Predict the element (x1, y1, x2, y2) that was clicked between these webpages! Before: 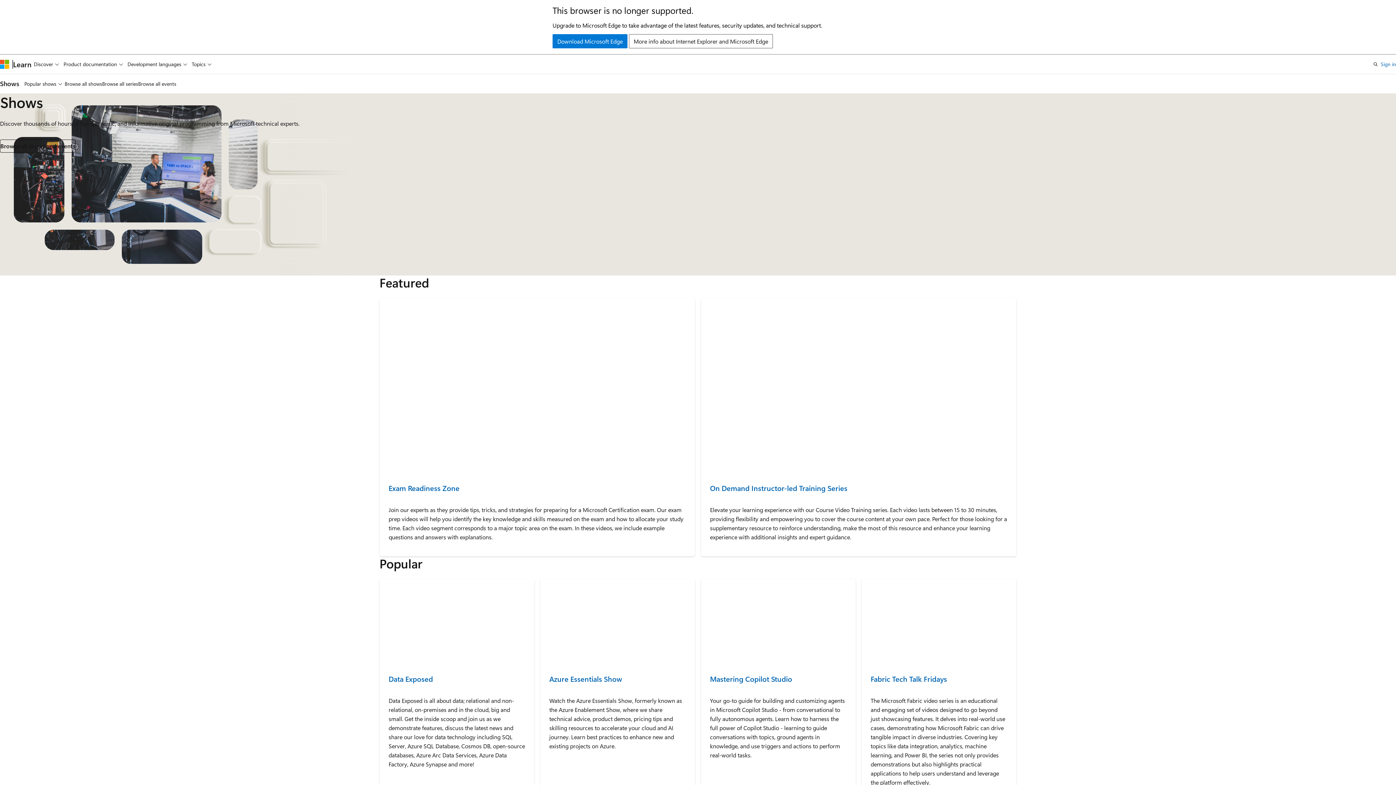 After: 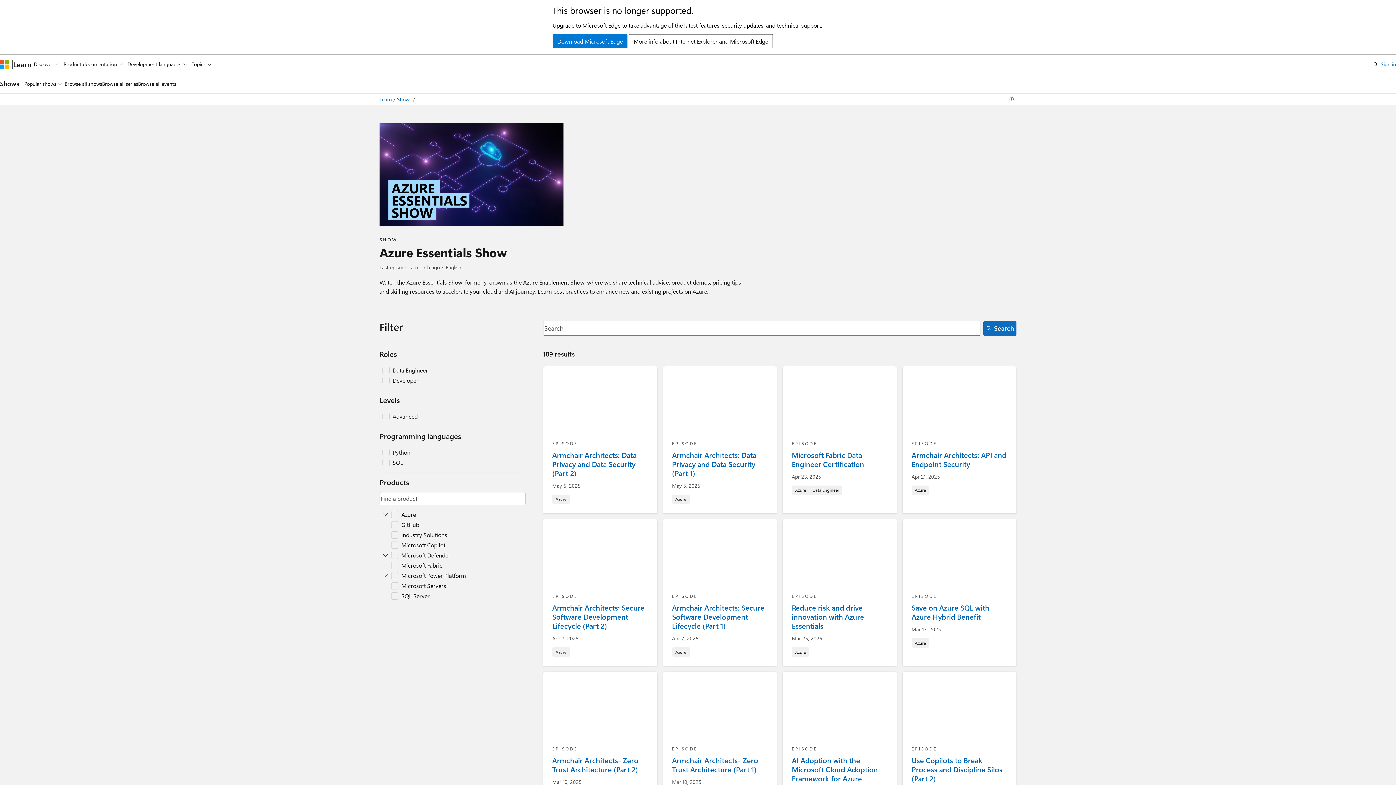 Action: label: Azure Essentials Show bbox: (549, 675, 686, 683)